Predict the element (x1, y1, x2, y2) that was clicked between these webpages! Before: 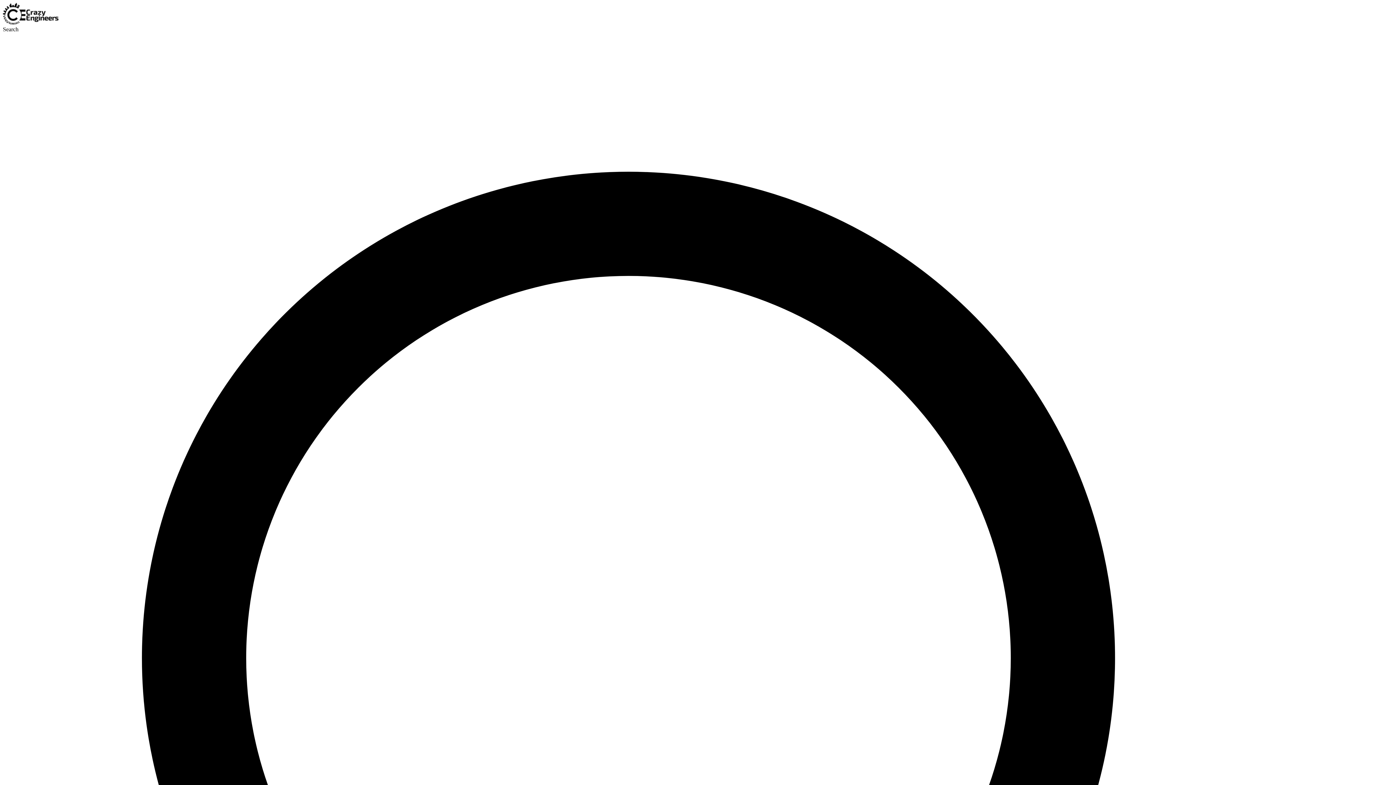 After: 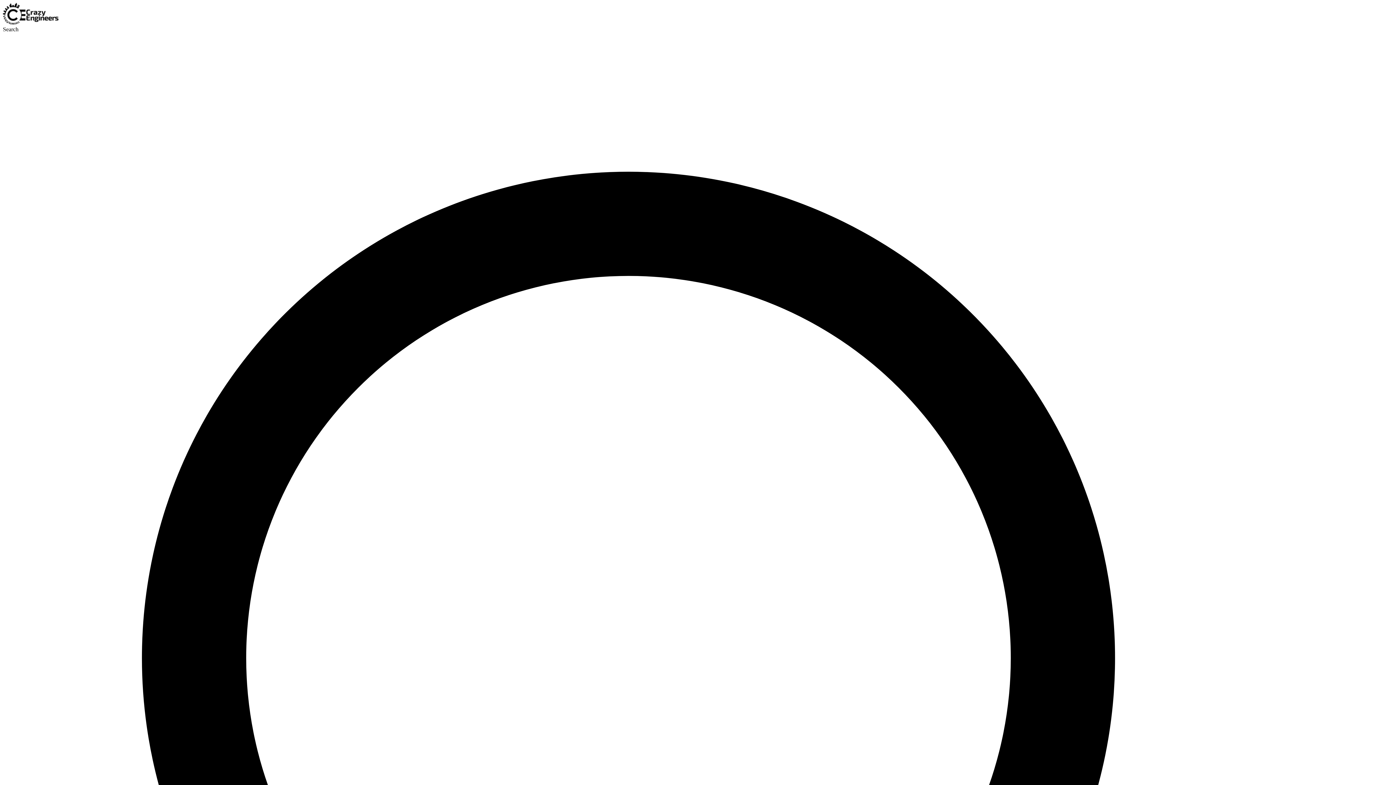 Action: bbox: (2, 19, 58, 25)